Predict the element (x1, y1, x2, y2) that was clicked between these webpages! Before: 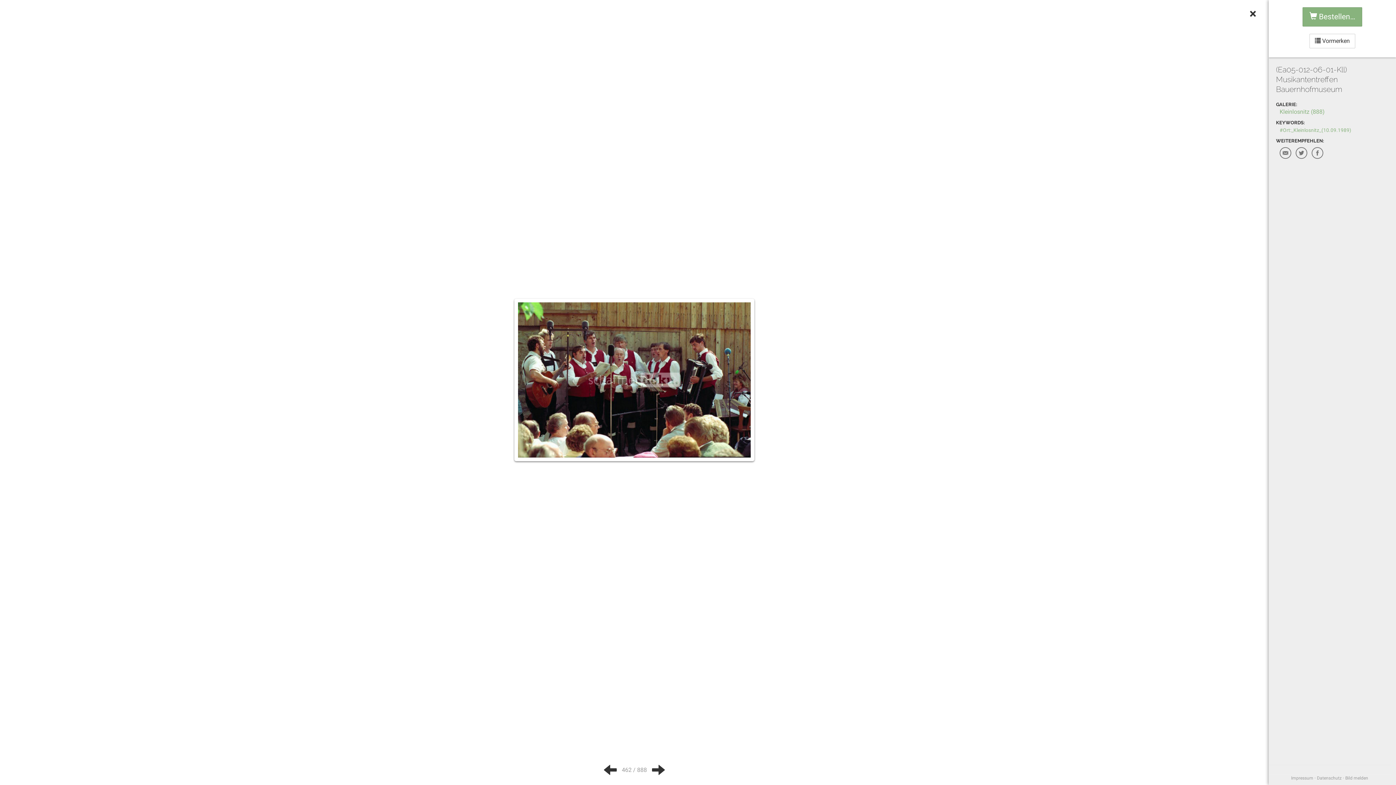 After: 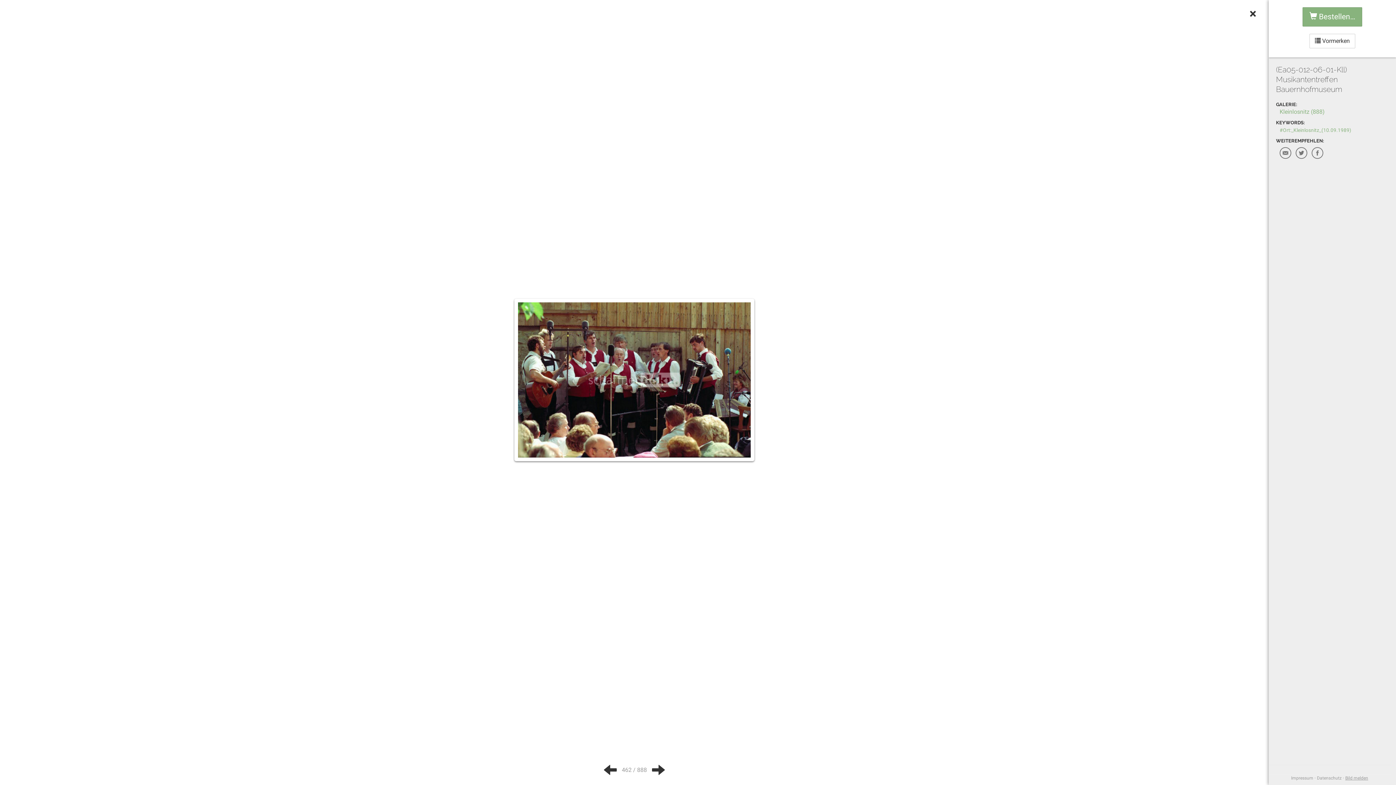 Action: label: Bild melden bbox: (1345, 776, 1368, 781)